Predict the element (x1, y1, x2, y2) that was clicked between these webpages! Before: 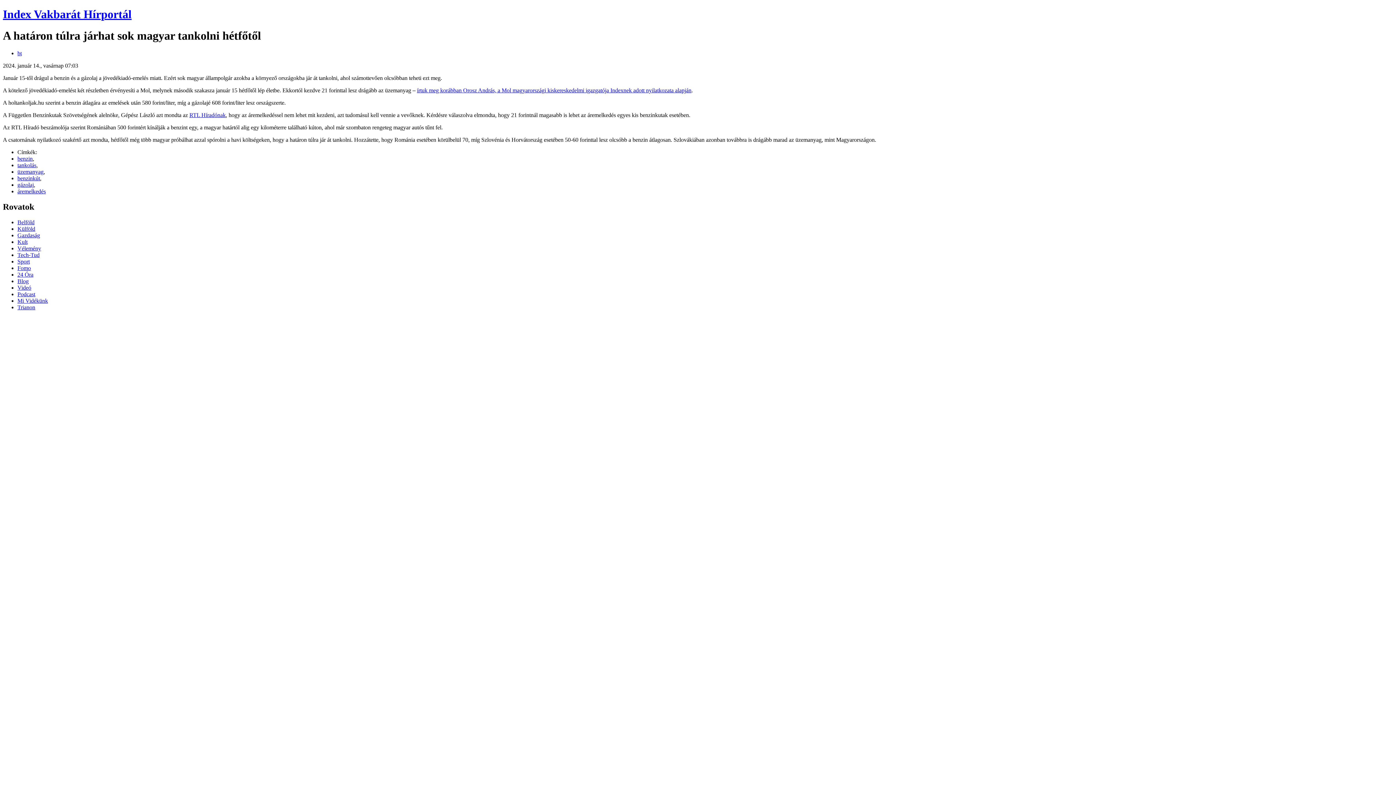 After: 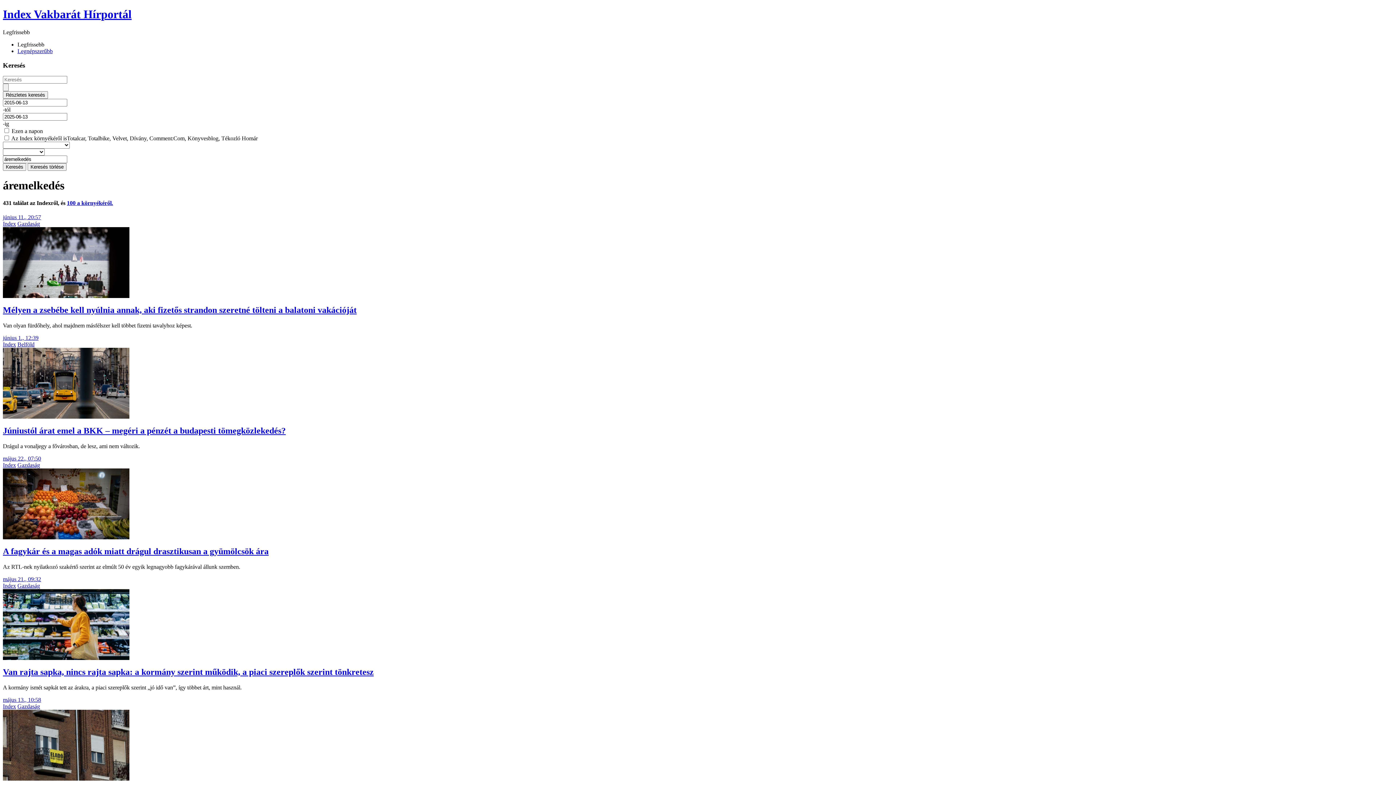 Action: label: áremelkedés bbox: (17, 188, 45, 194)